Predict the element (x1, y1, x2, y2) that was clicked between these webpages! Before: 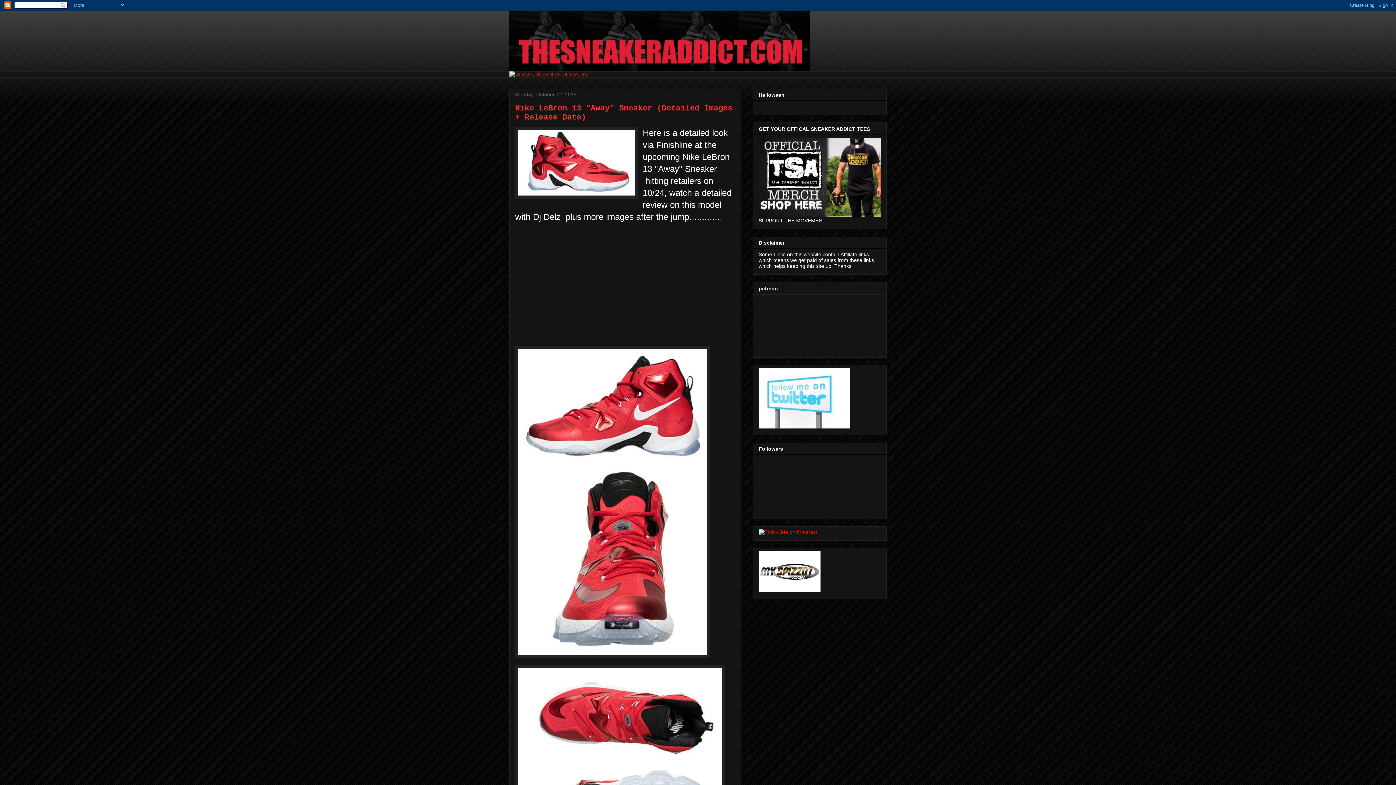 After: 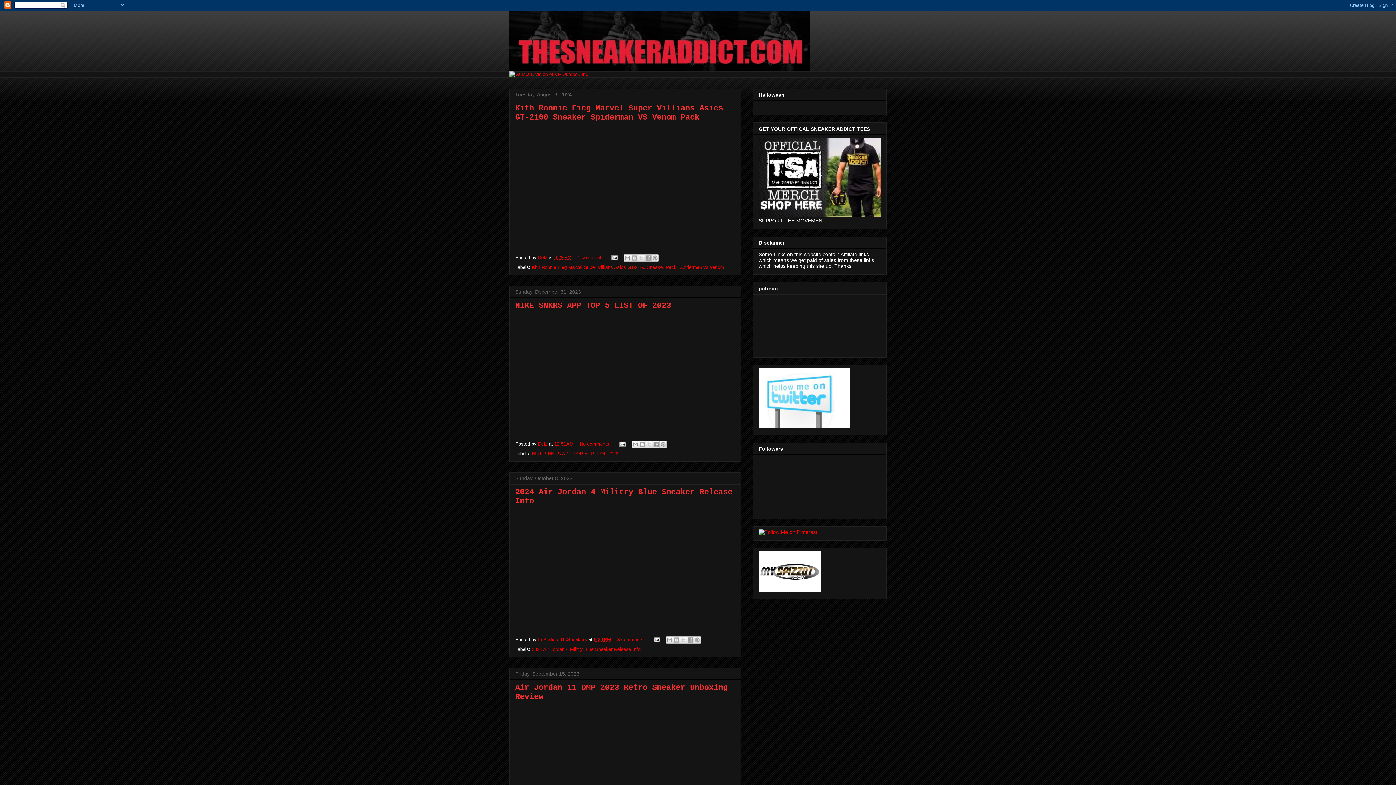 Action: bbox: (509, 10, 886, 71)